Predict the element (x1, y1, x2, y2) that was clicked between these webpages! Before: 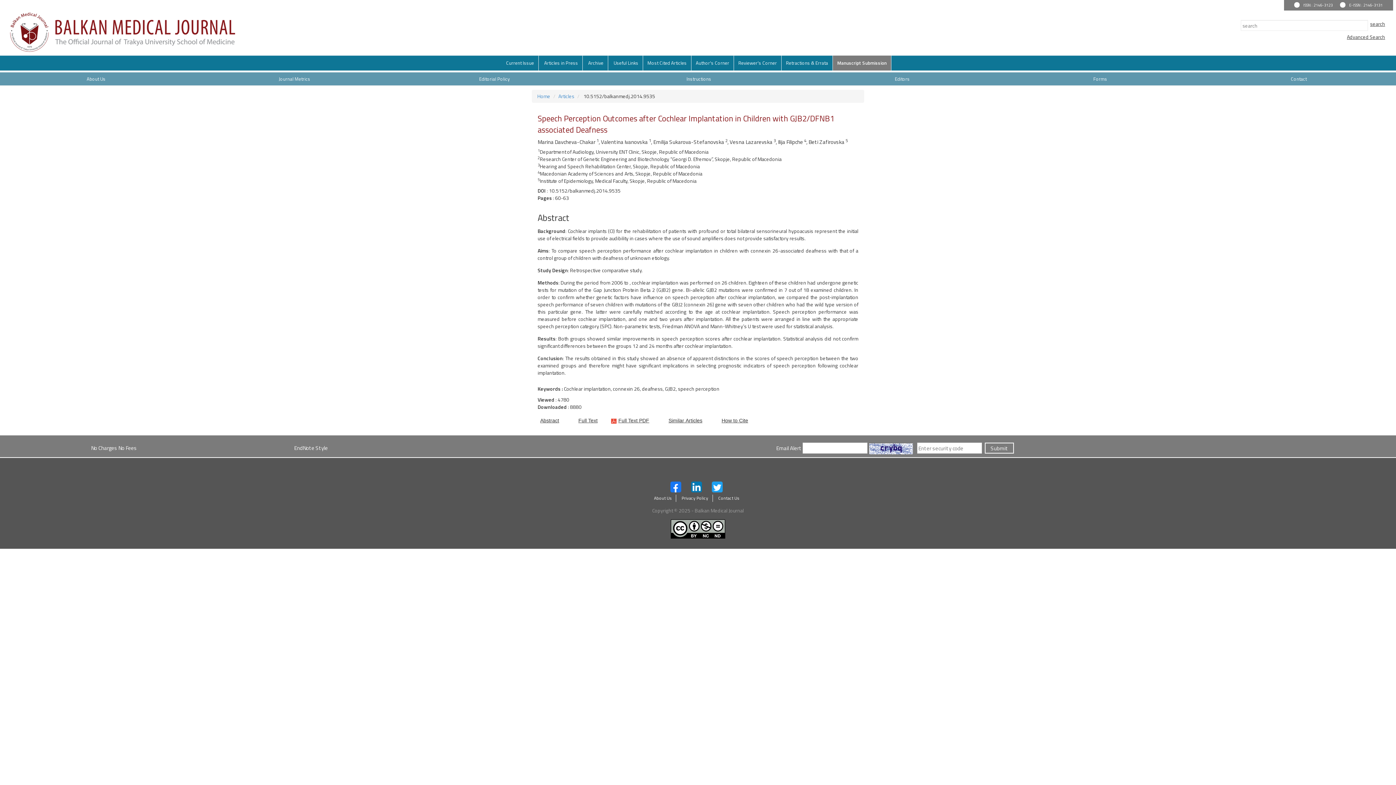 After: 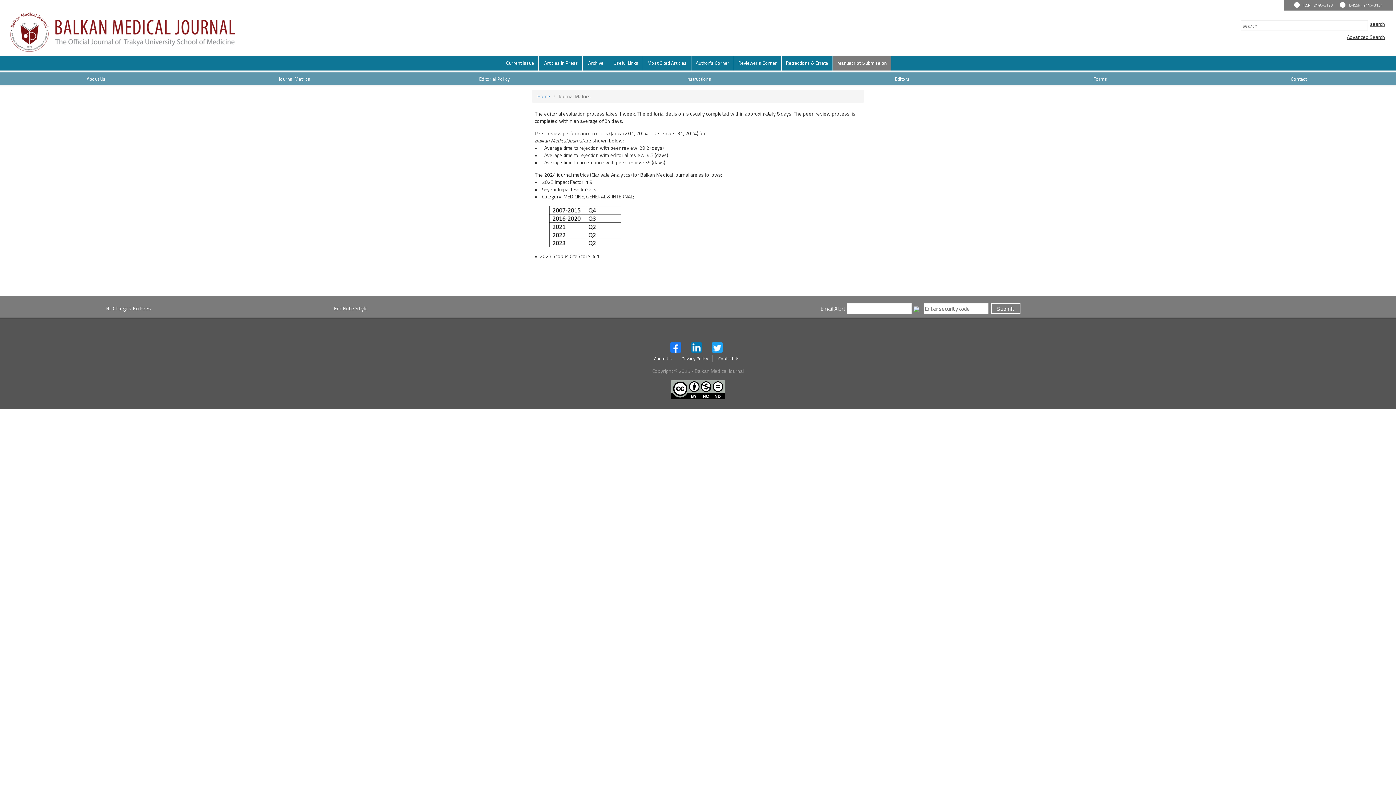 Action: bbox: (194, 72, 394, 85) label: Journal Metrics